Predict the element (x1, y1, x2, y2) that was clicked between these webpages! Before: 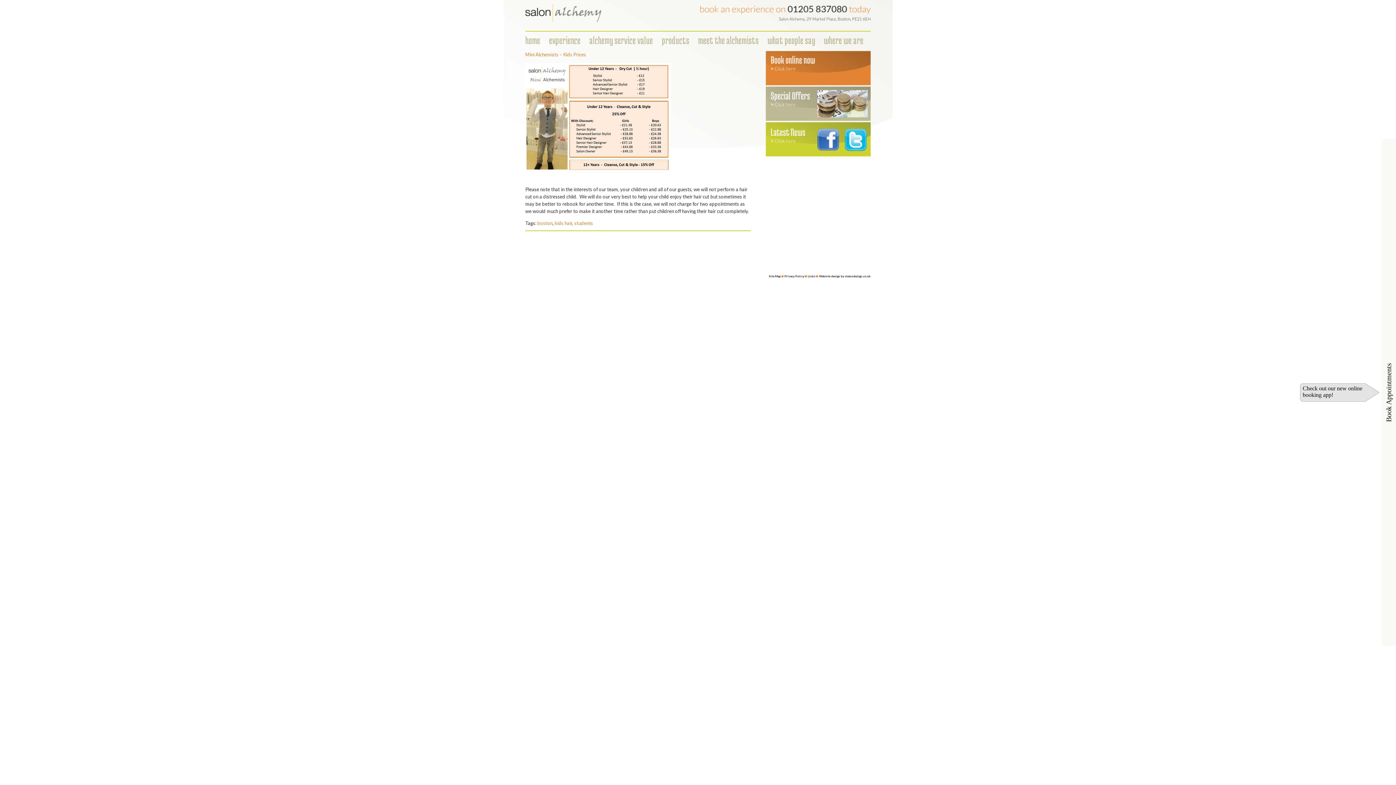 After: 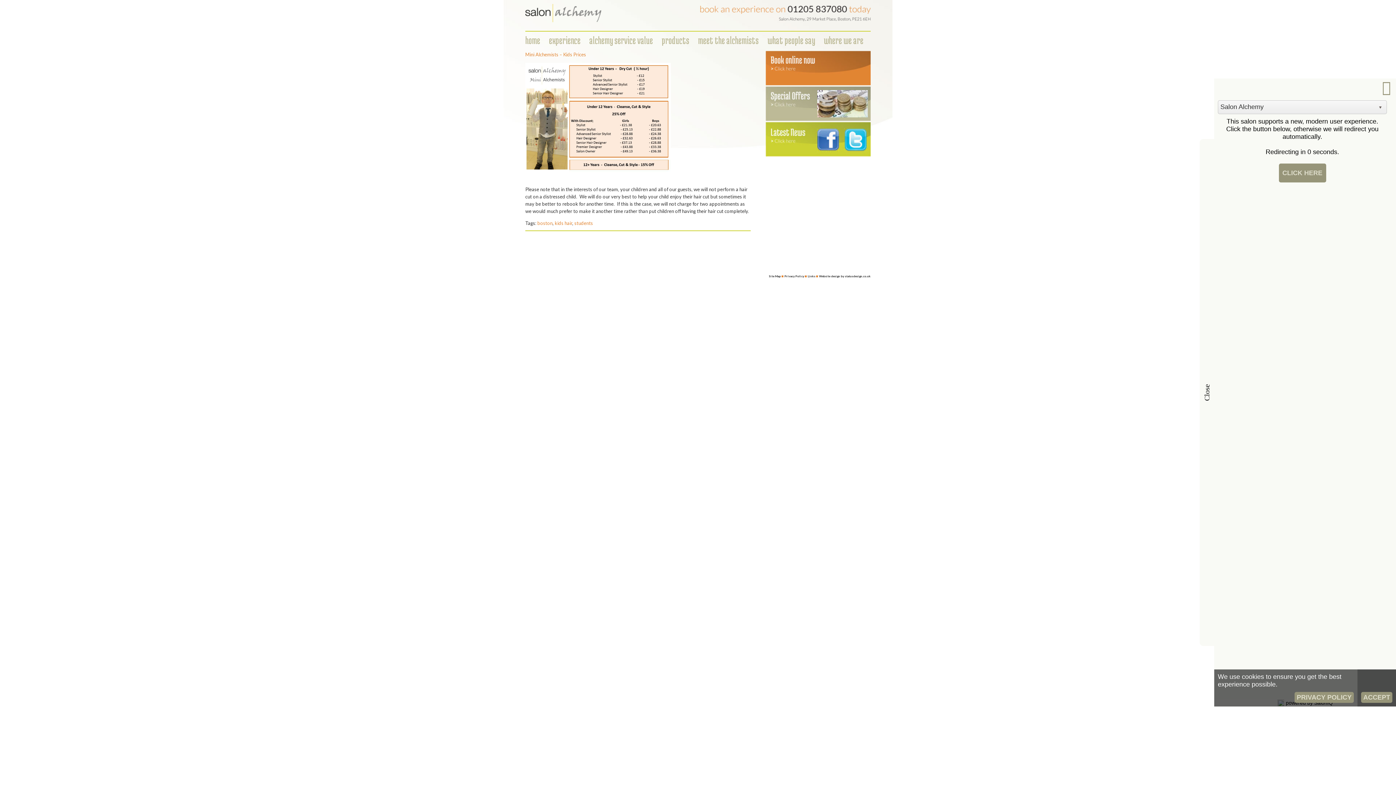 Action: bbox: (765, 80, 870, 86)